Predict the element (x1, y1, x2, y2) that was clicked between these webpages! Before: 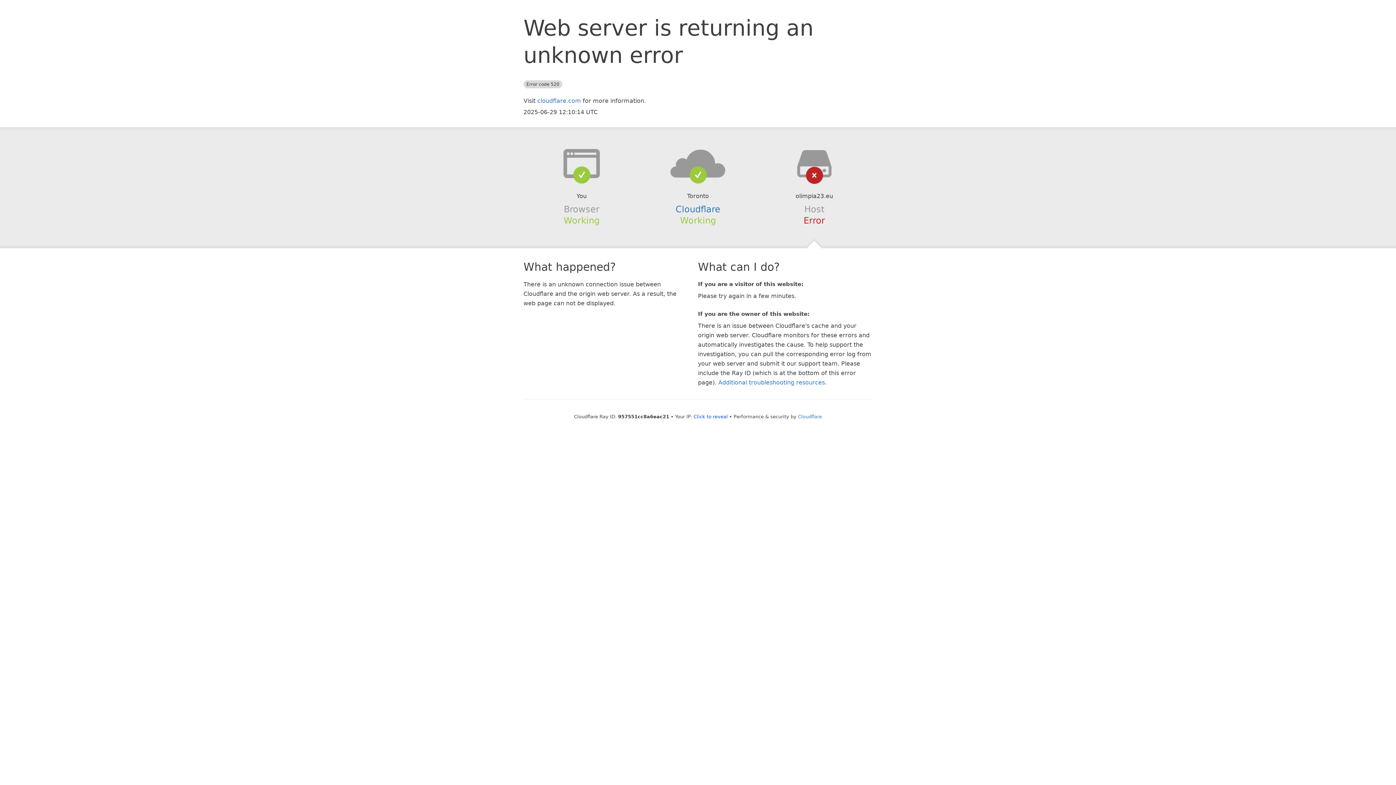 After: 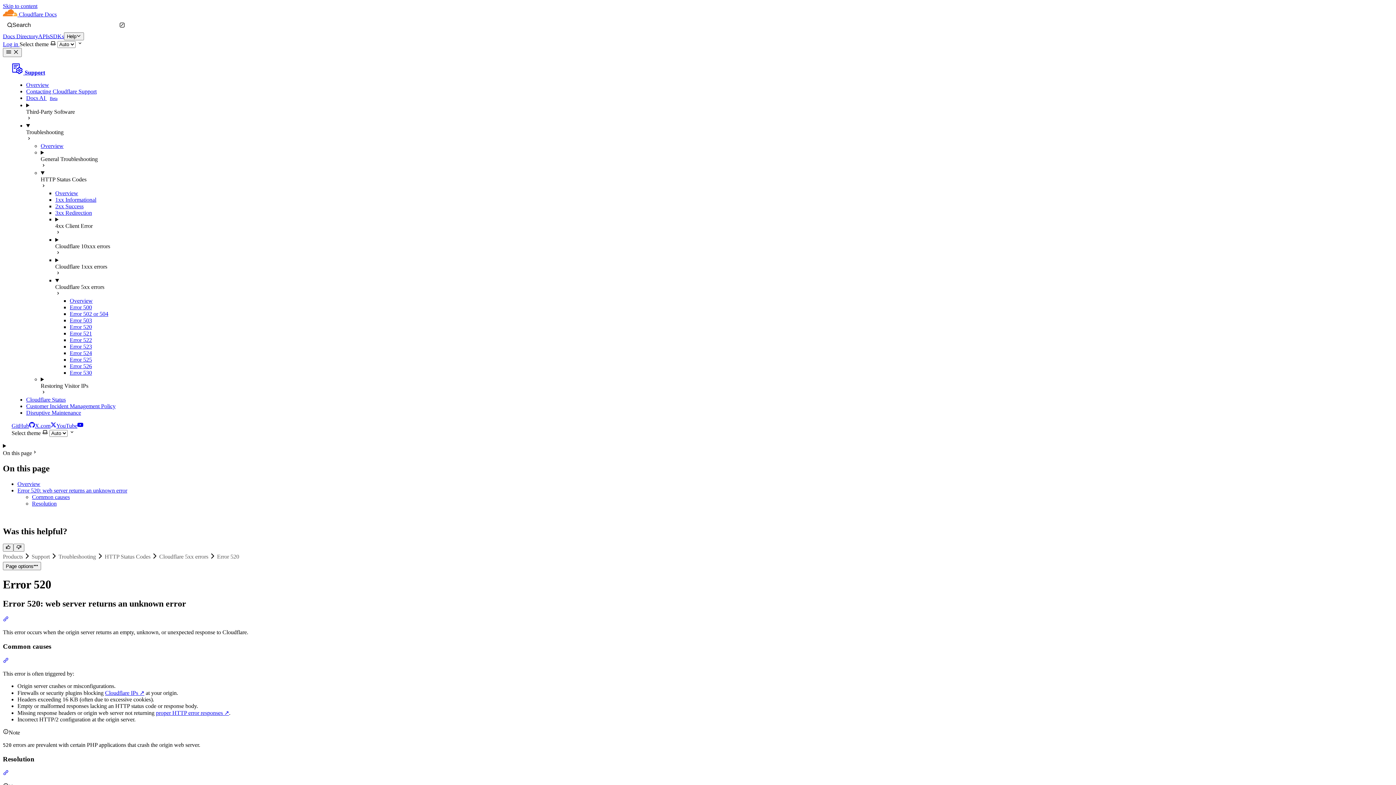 Action: bbox: (718, 379, 825, 386) label: Additional troubleshooting resources